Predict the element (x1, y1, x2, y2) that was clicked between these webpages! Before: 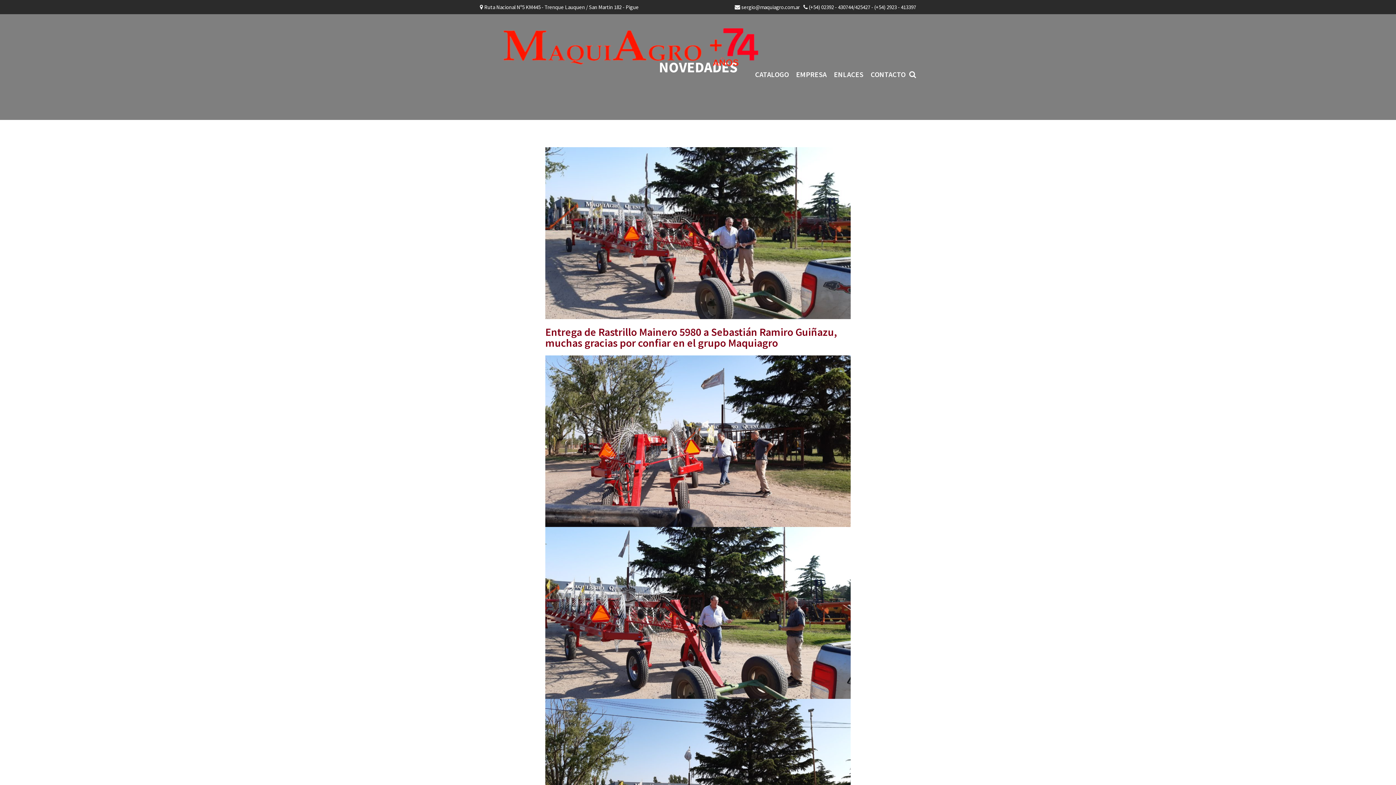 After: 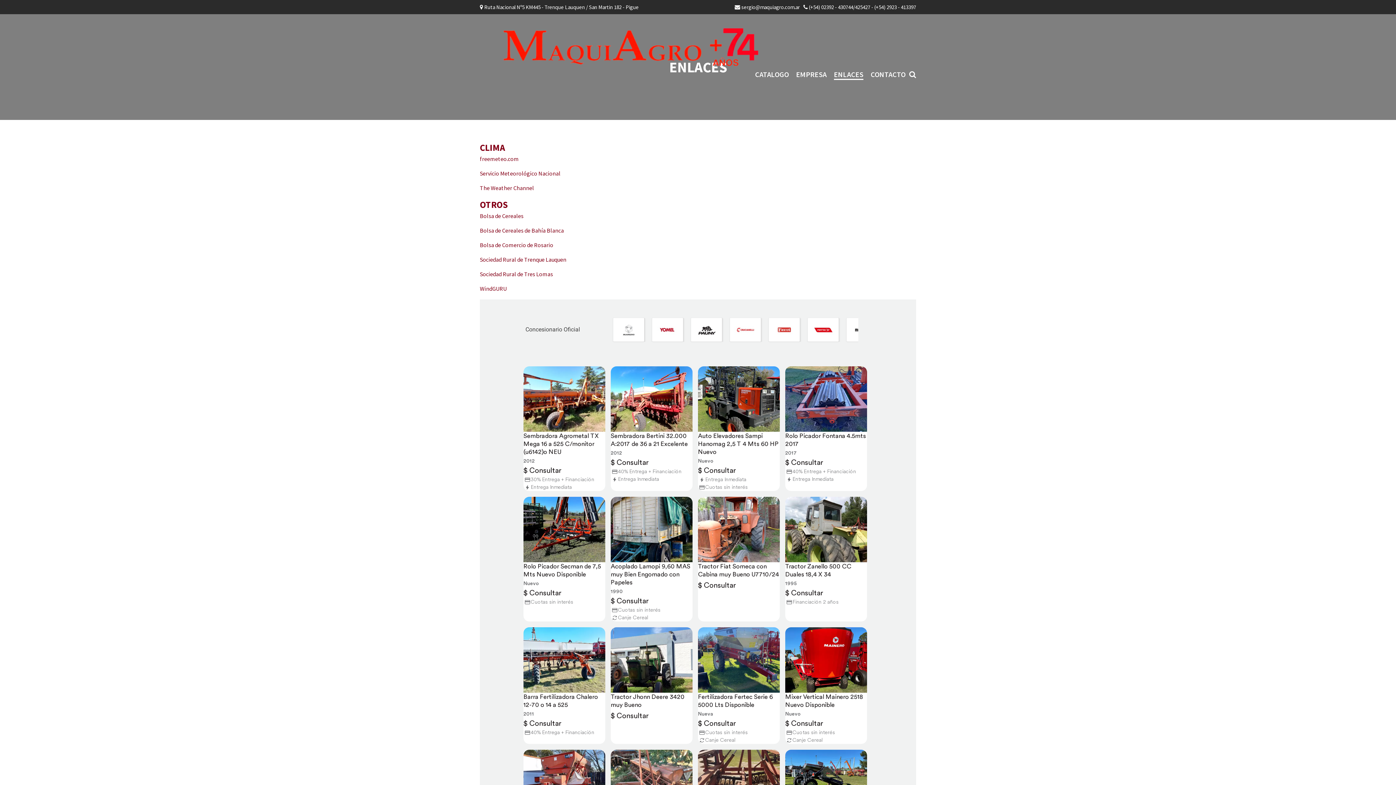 Action: bbox: (834, 69, 863, 78) label: ENLACES